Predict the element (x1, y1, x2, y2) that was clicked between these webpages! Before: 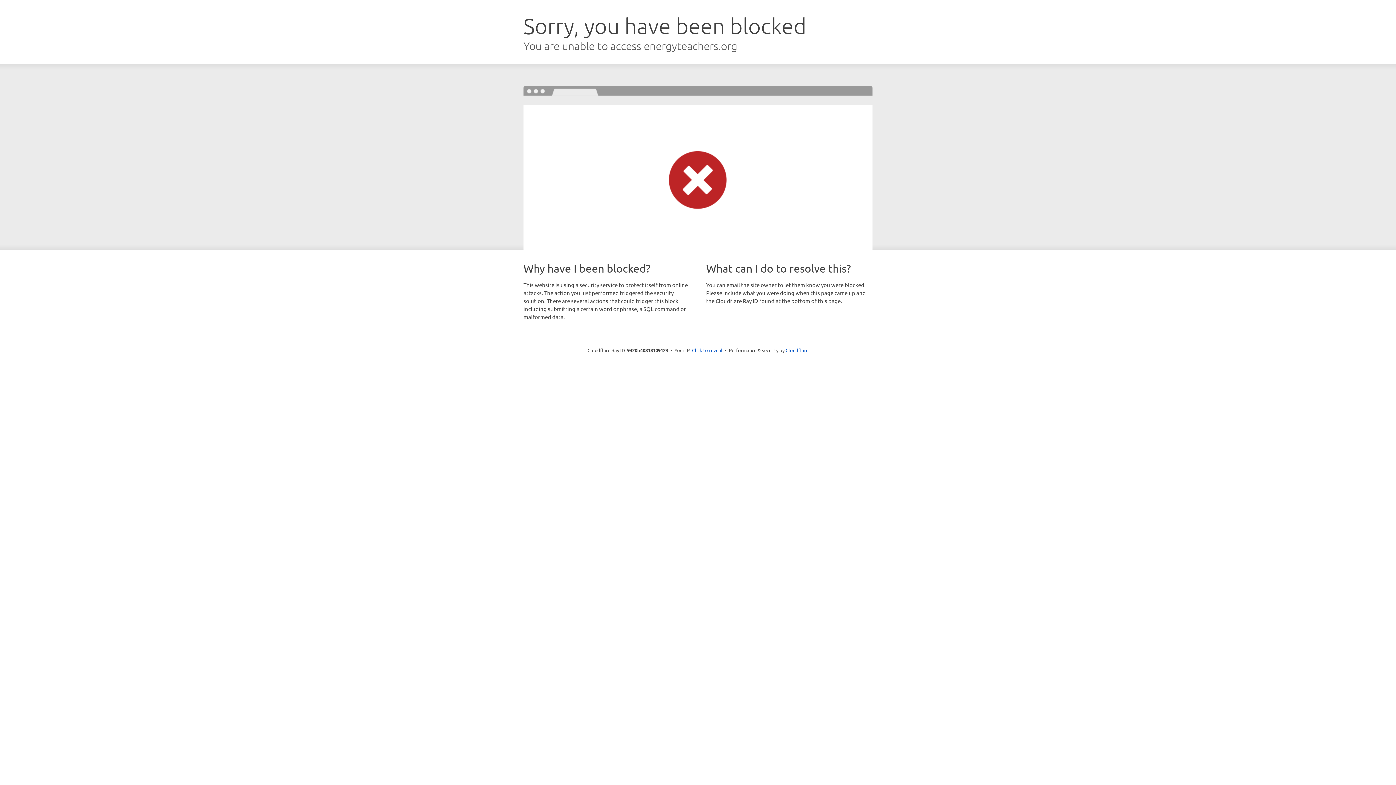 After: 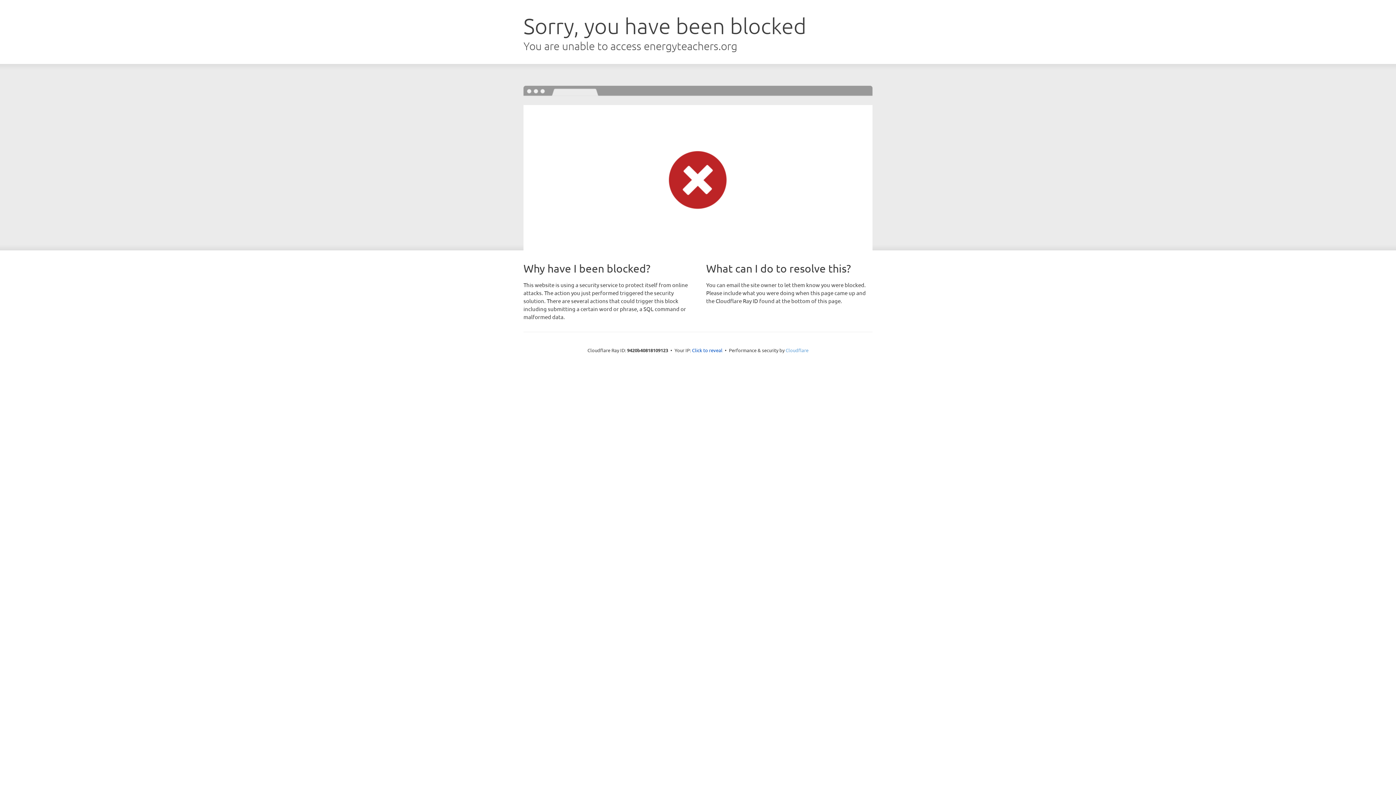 Action: label: Cloudflare bbox: (785, 347, 808, 353)